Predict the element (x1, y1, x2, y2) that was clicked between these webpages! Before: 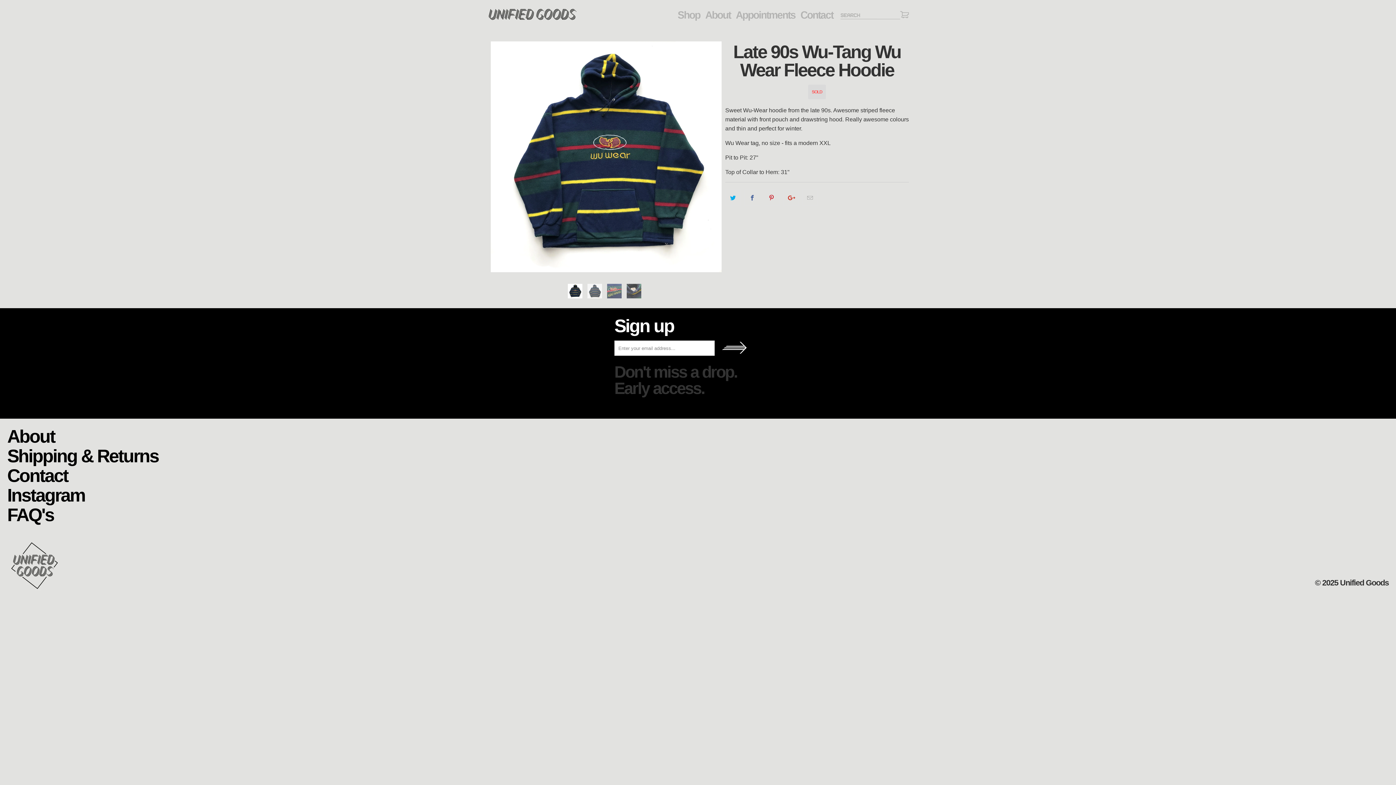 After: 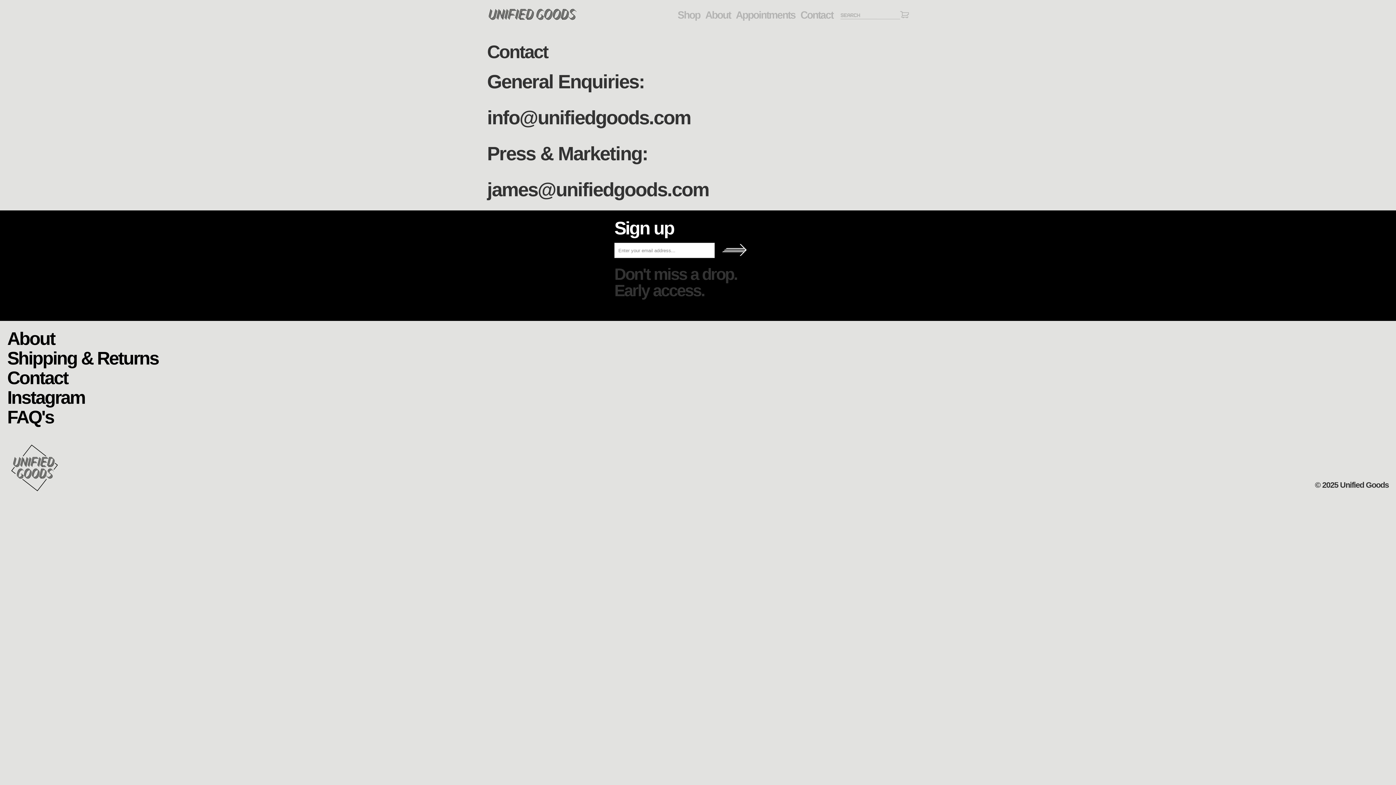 Action: label: Contact bbox: (7, 465, 1389, 485)